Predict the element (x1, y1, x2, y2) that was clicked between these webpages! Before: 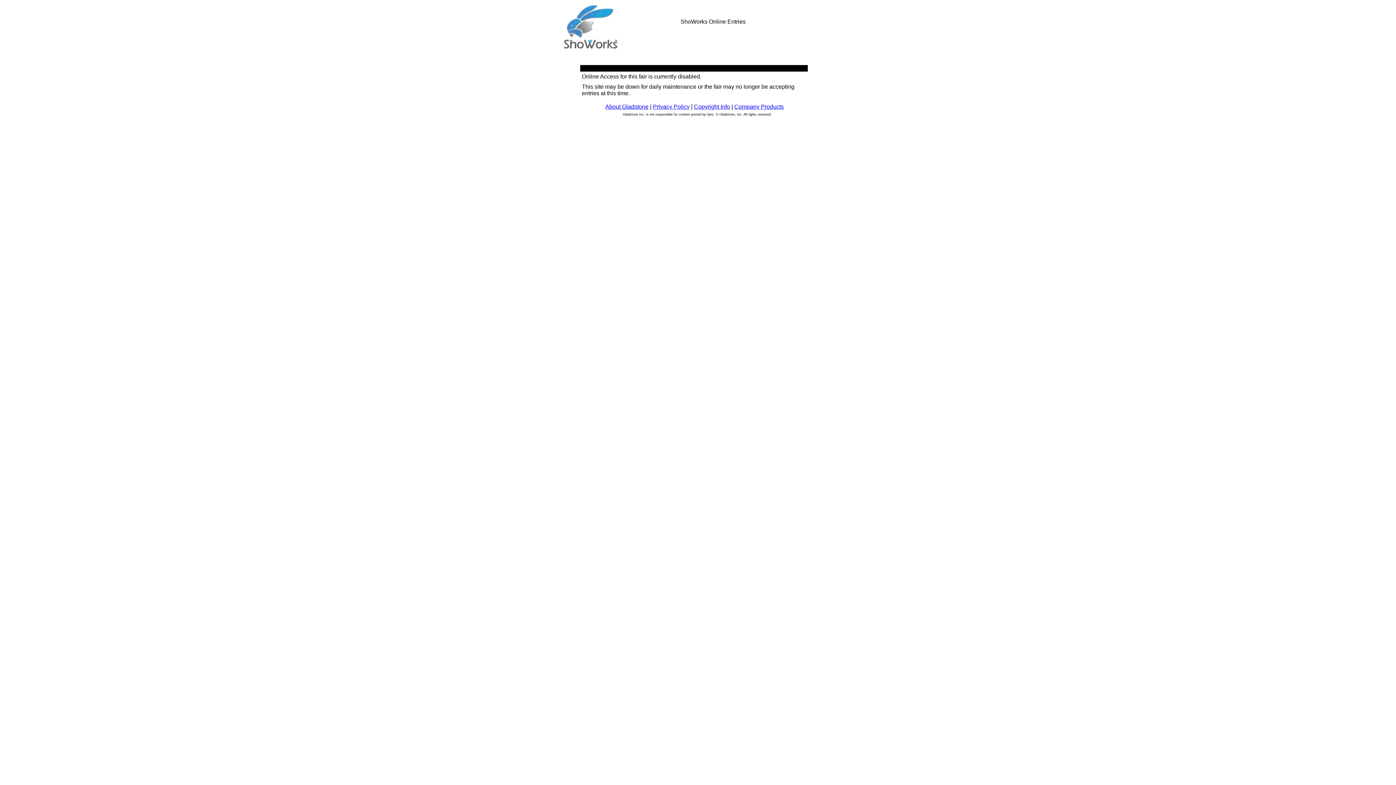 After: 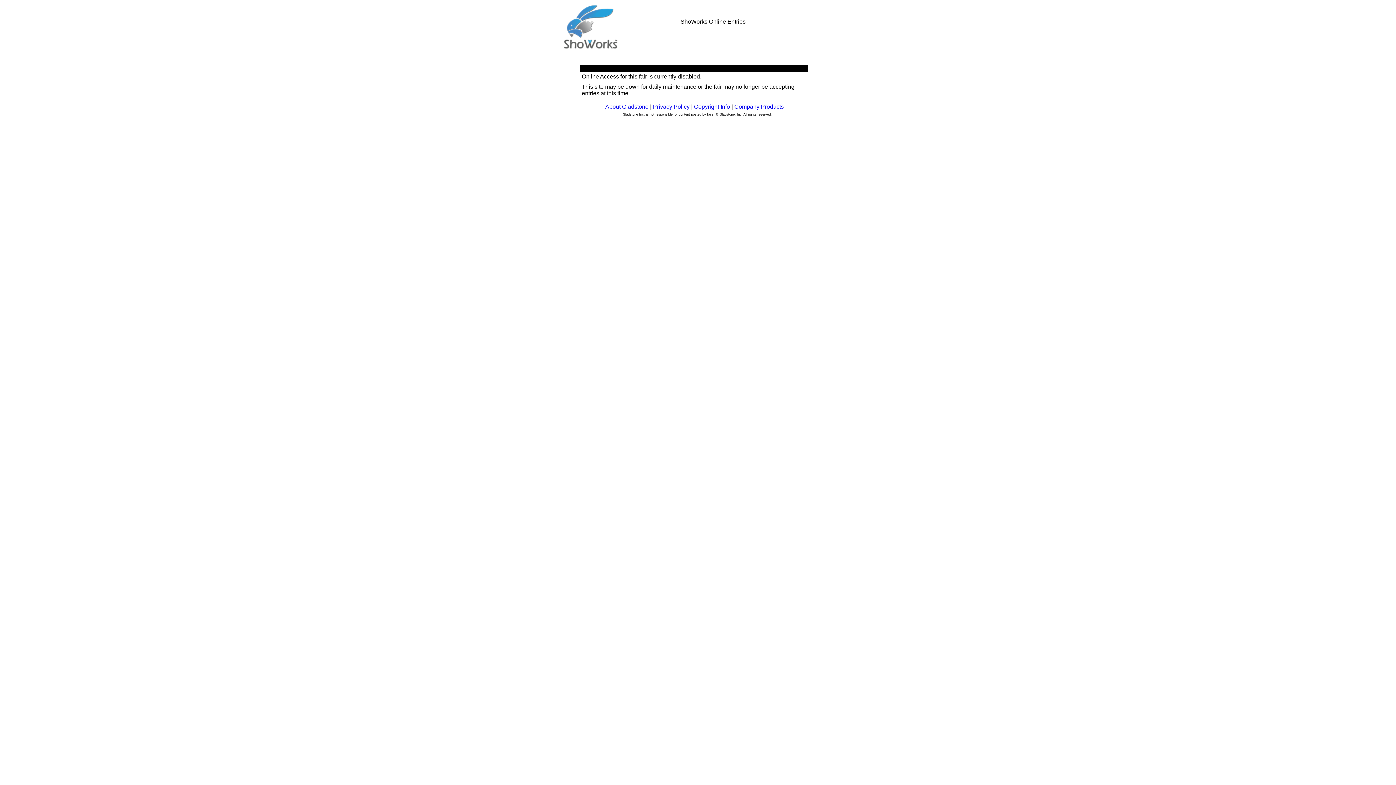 Action: label: Company Products bbox: (734, 103, 784, 109)